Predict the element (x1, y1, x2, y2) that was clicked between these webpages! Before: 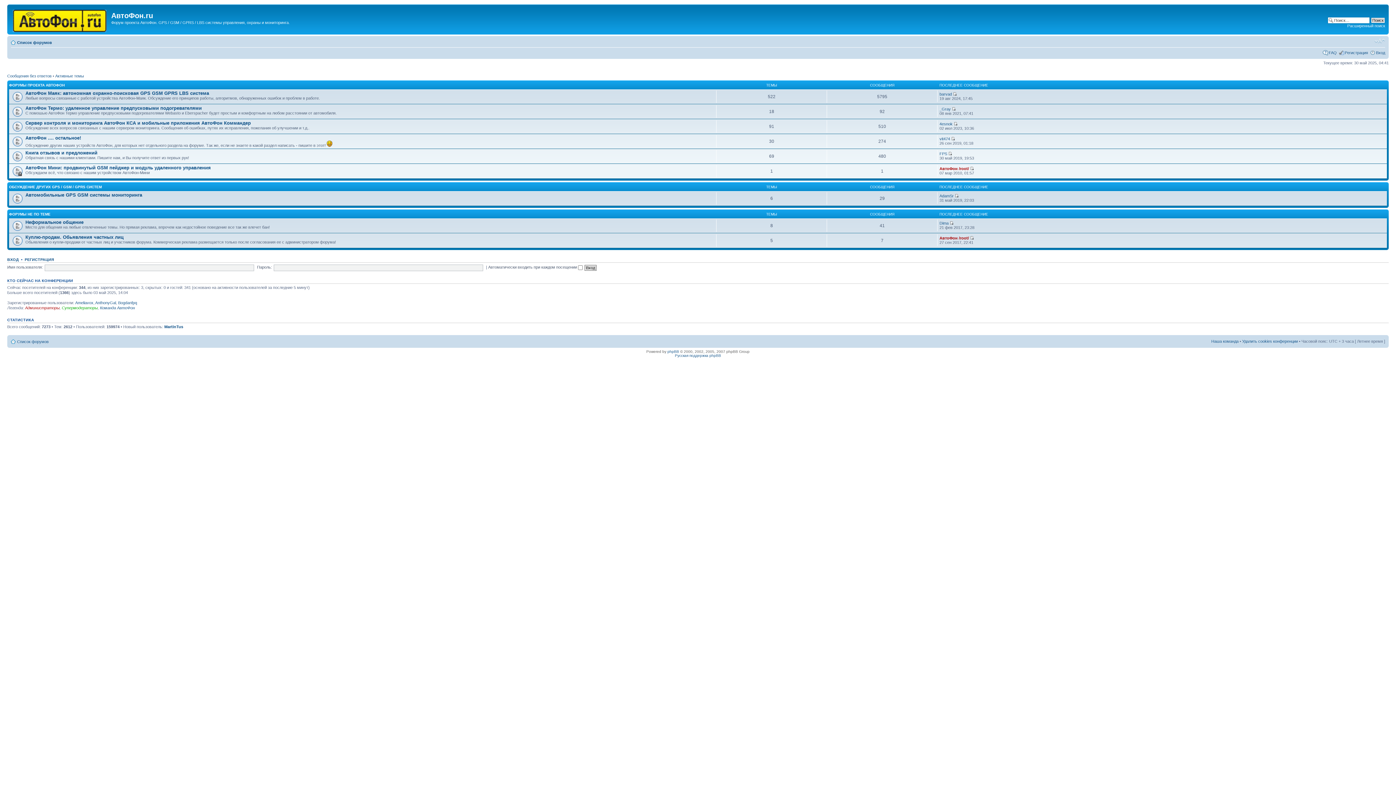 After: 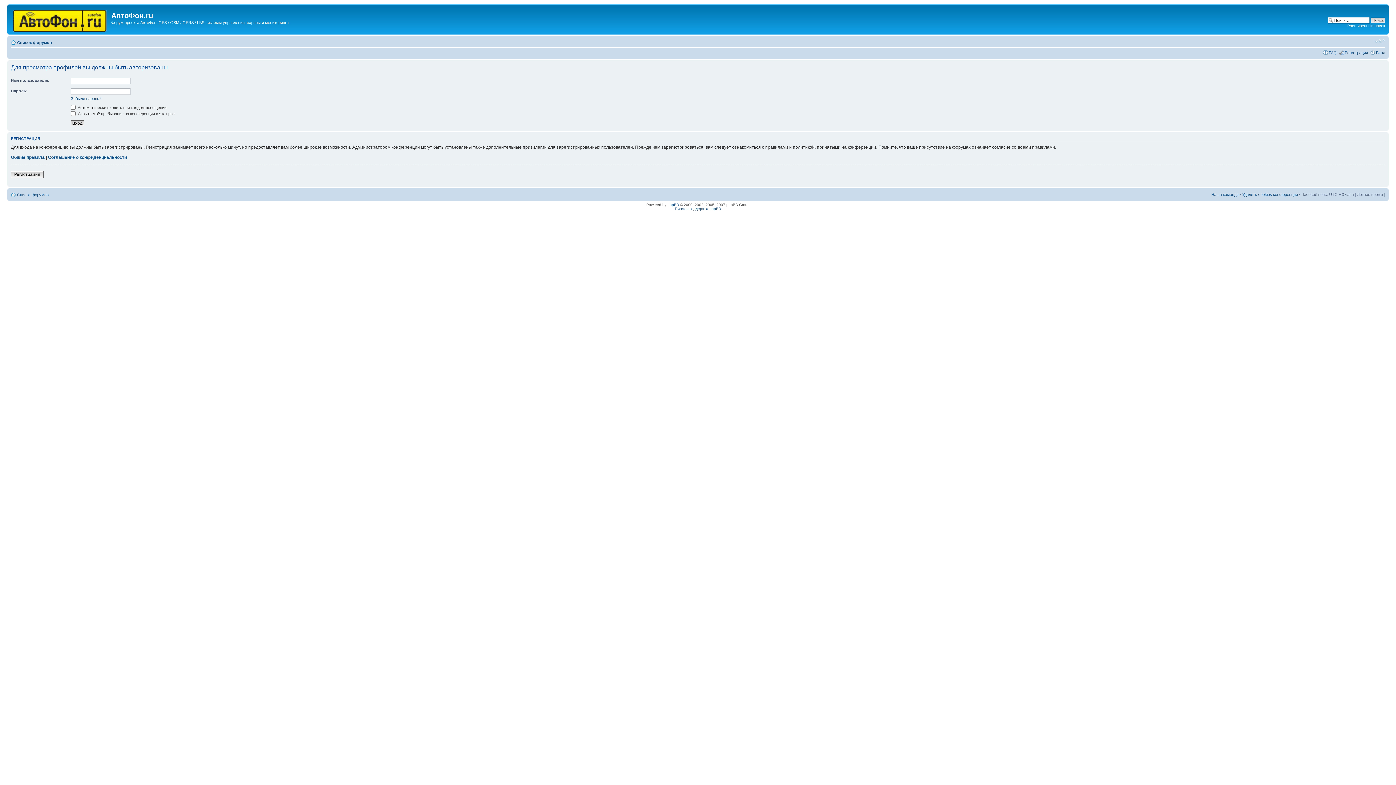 Action: label: Dima bbox: (939, 220, 948, 225)